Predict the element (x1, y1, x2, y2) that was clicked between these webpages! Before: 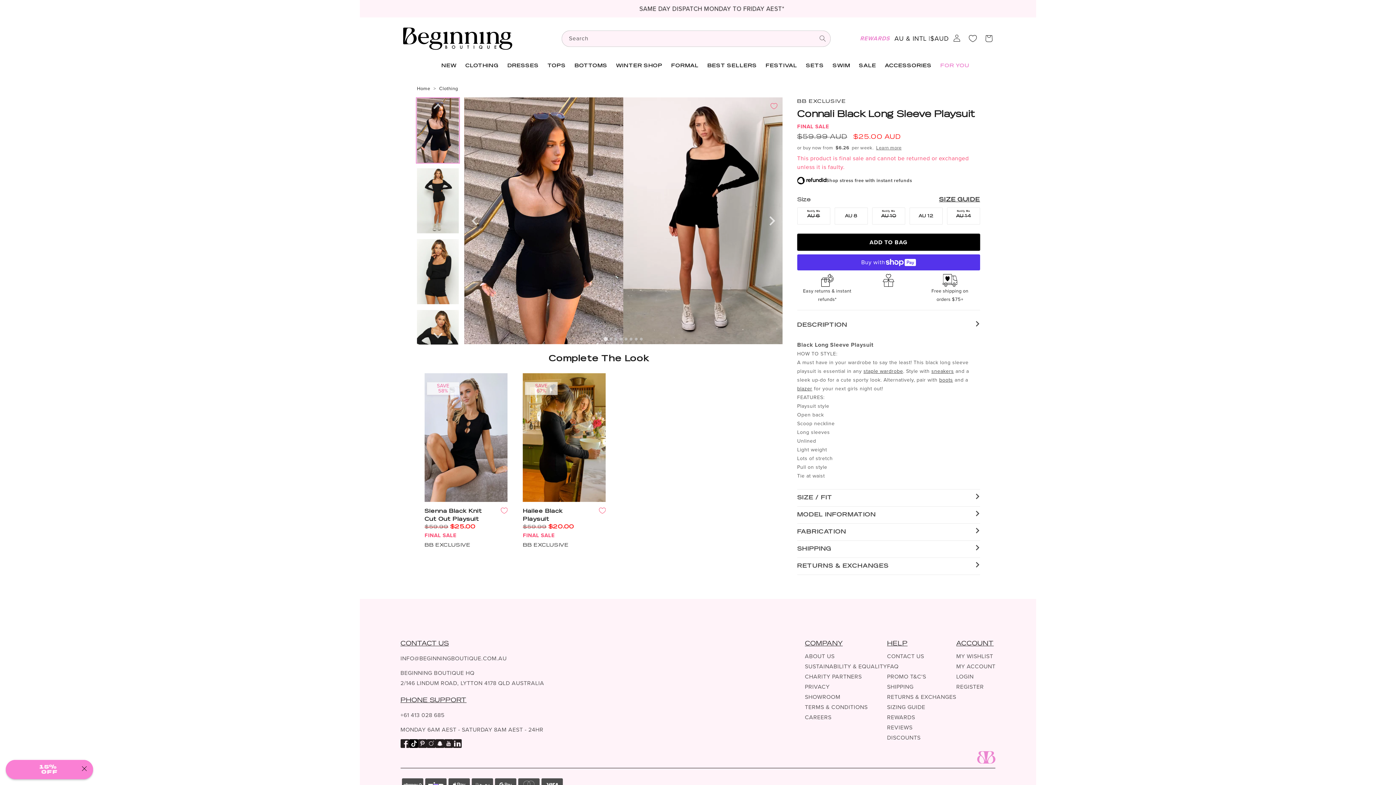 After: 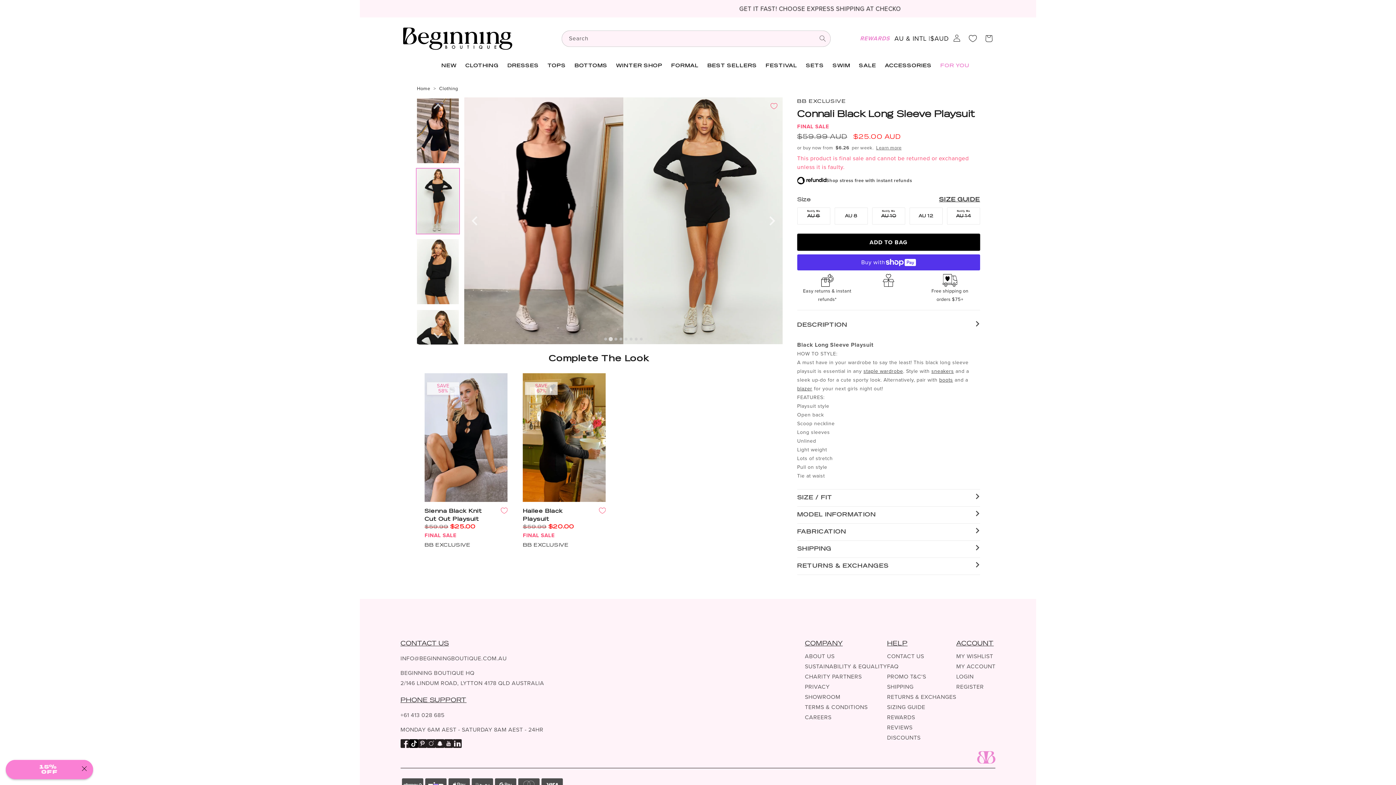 Action: label: Go to slide 2 bbox: (416, 167, 460, 234)